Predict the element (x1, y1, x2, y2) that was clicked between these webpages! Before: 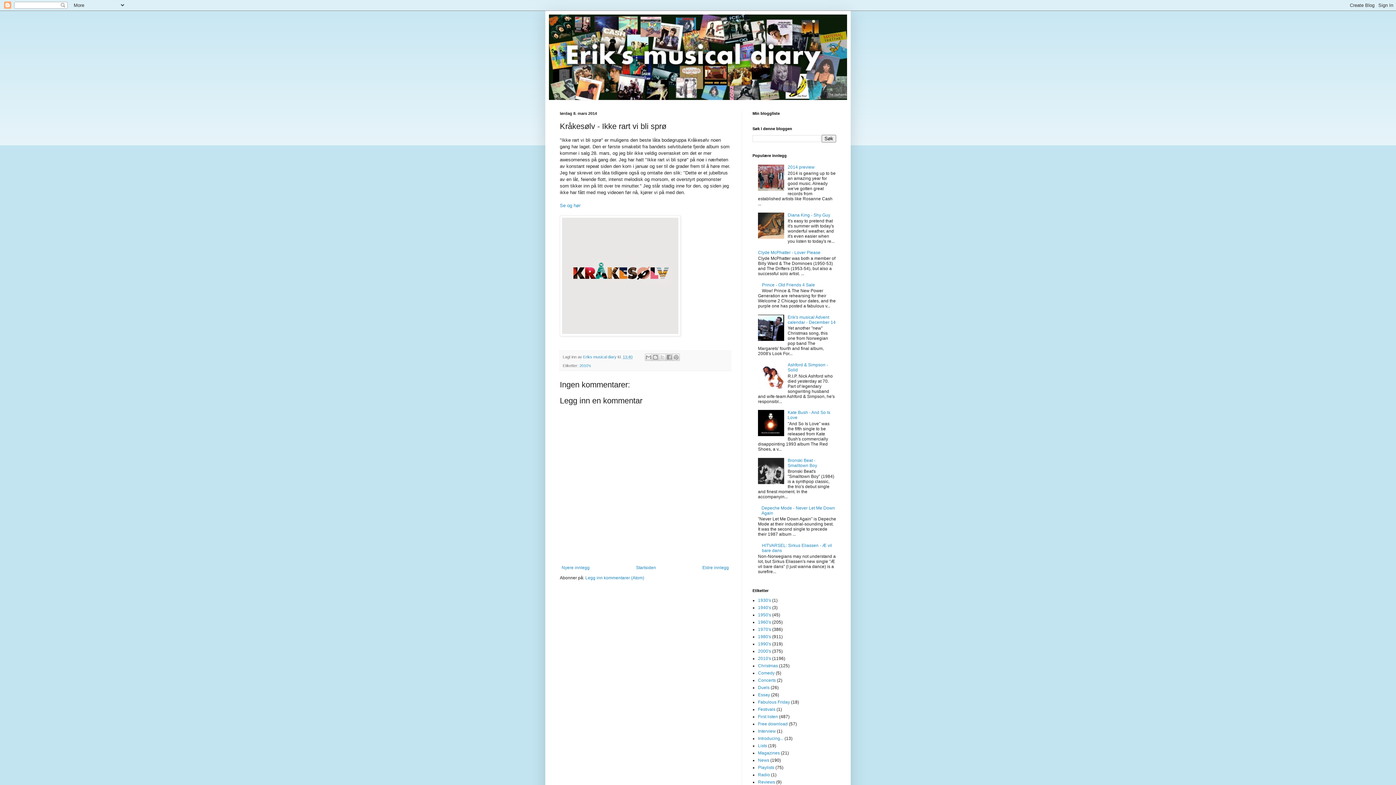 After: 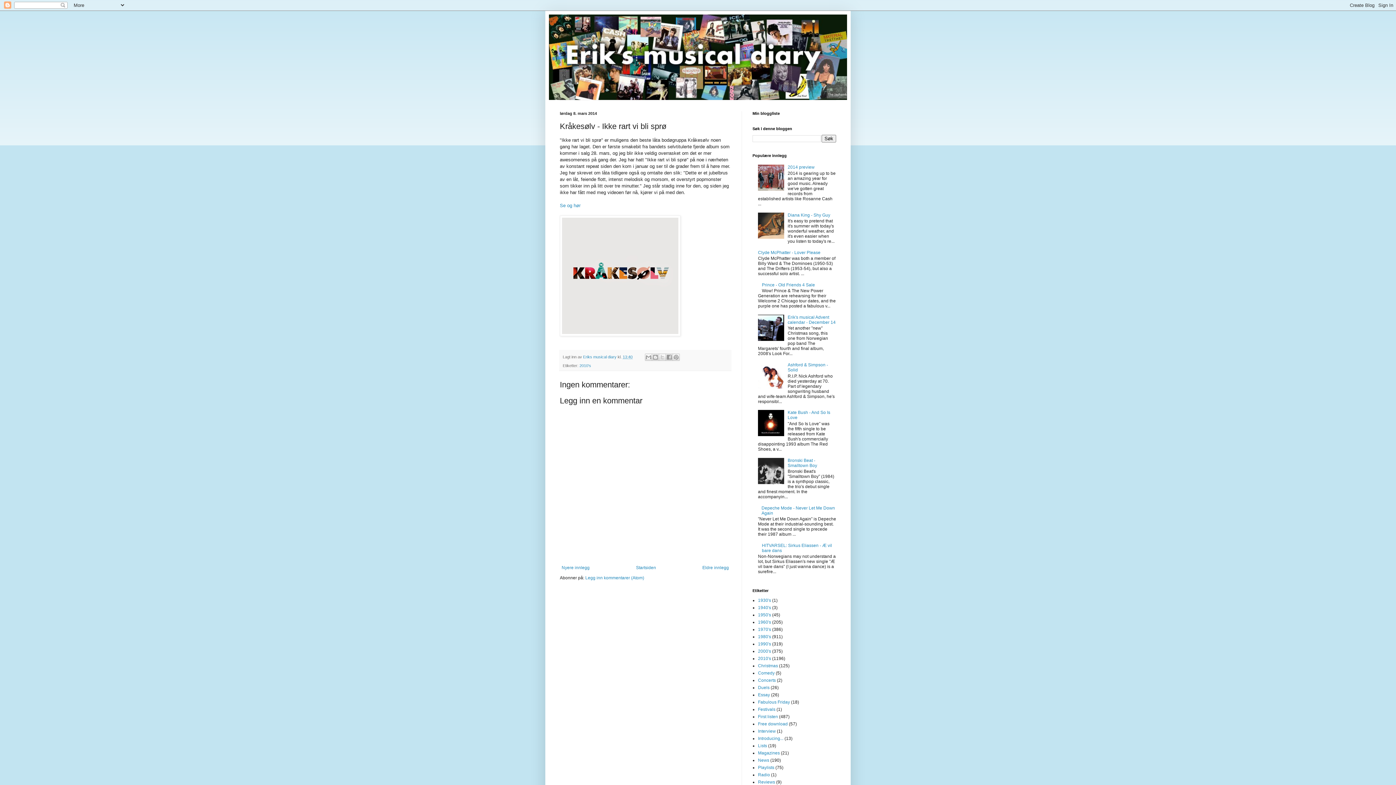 Action: bbox: (758, 543, 760, 548)